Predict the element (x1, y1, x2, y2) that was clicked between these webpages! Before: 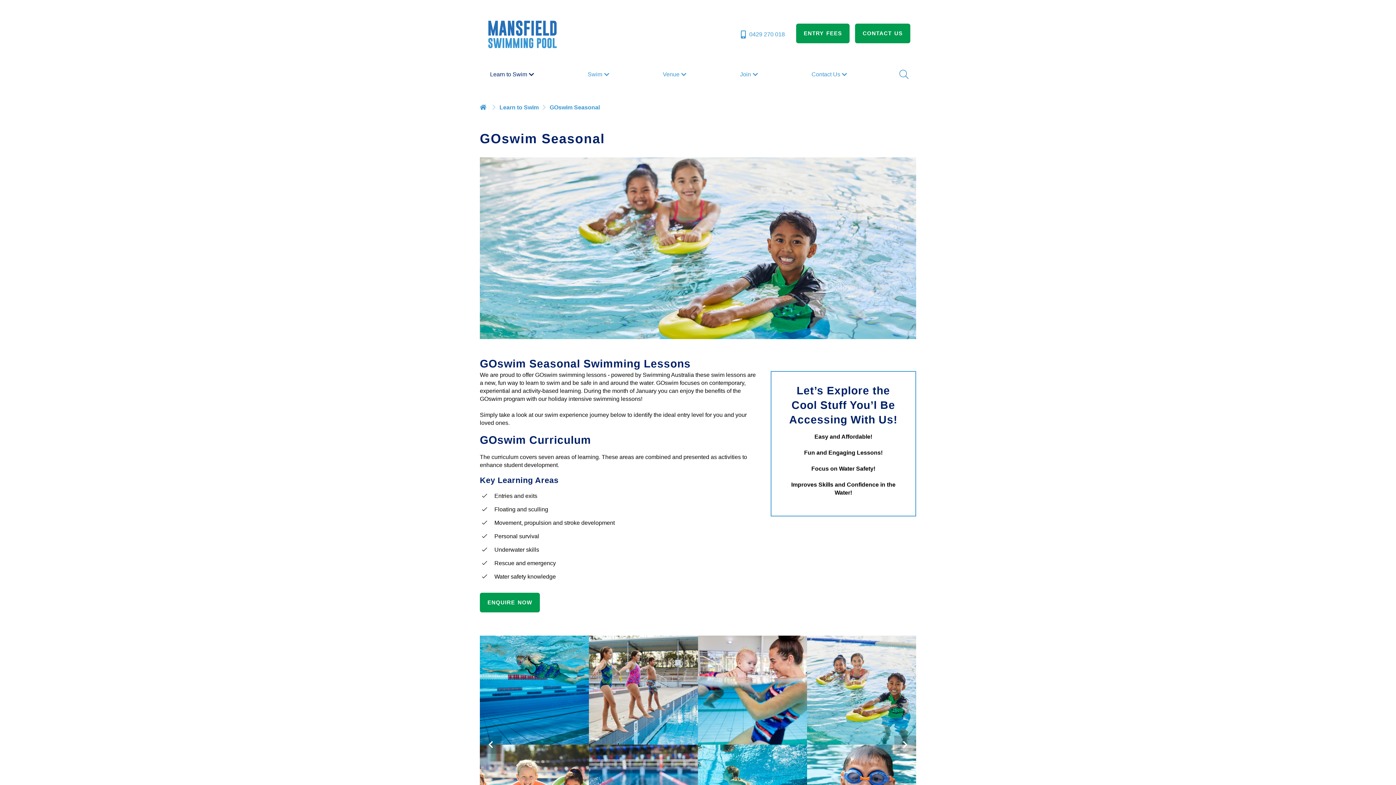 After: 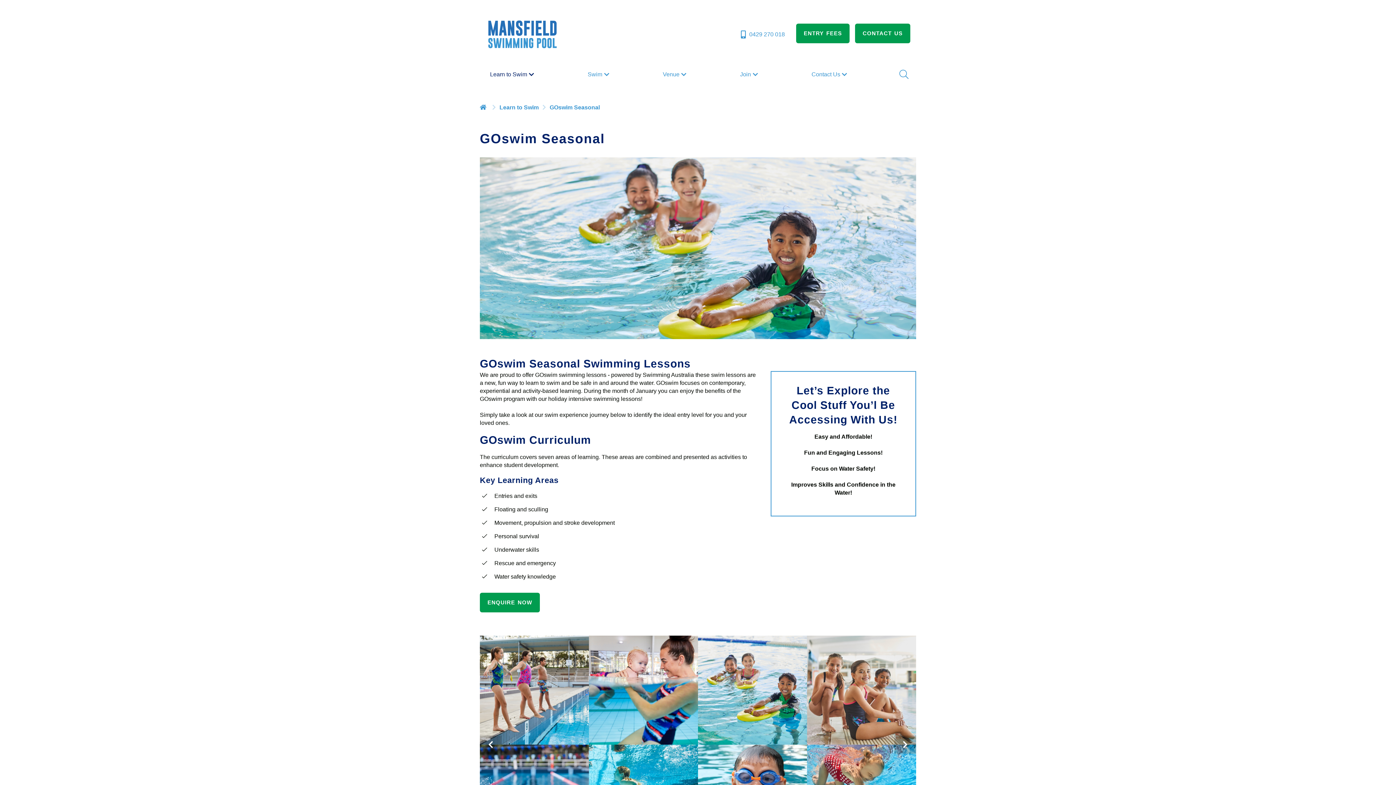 Action: bbox: (894, 735, 916, 754) label: Next